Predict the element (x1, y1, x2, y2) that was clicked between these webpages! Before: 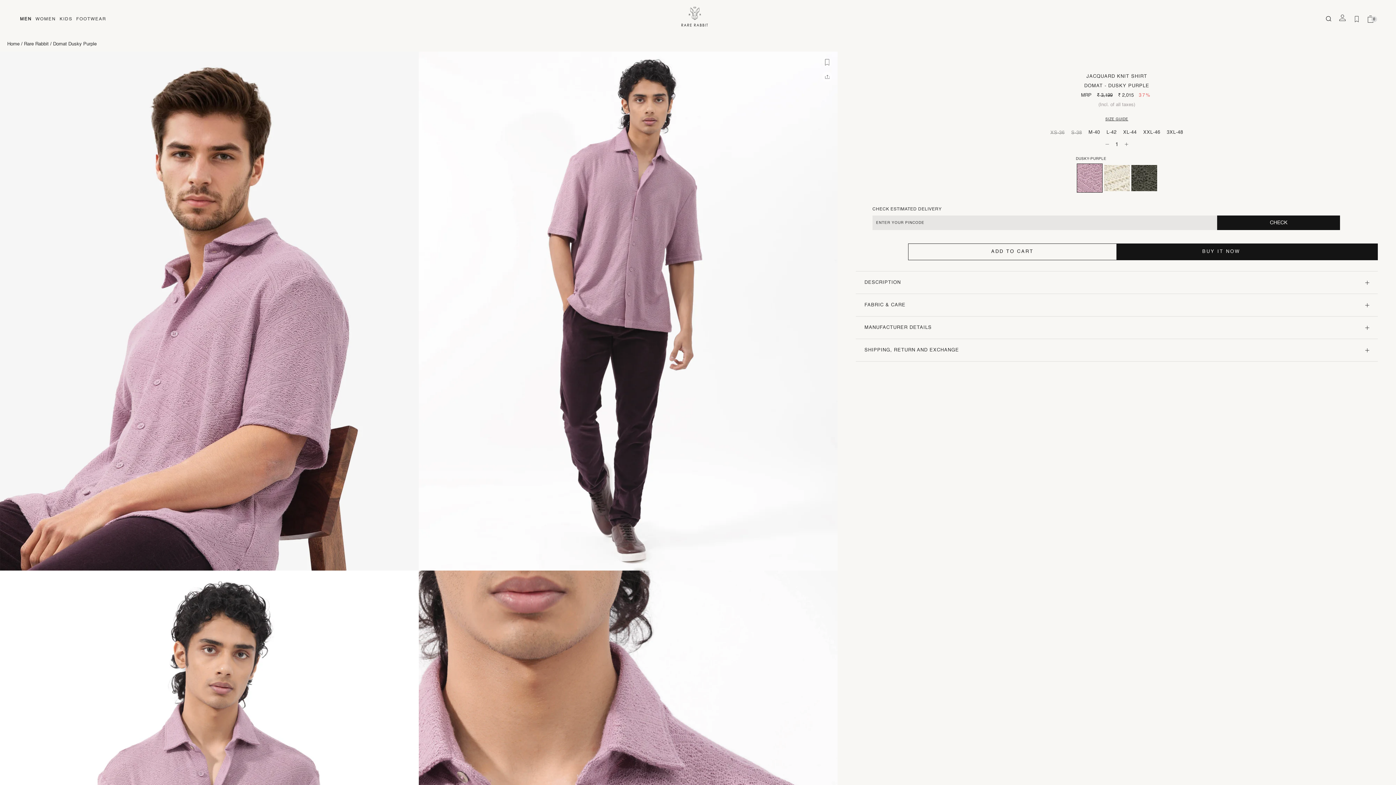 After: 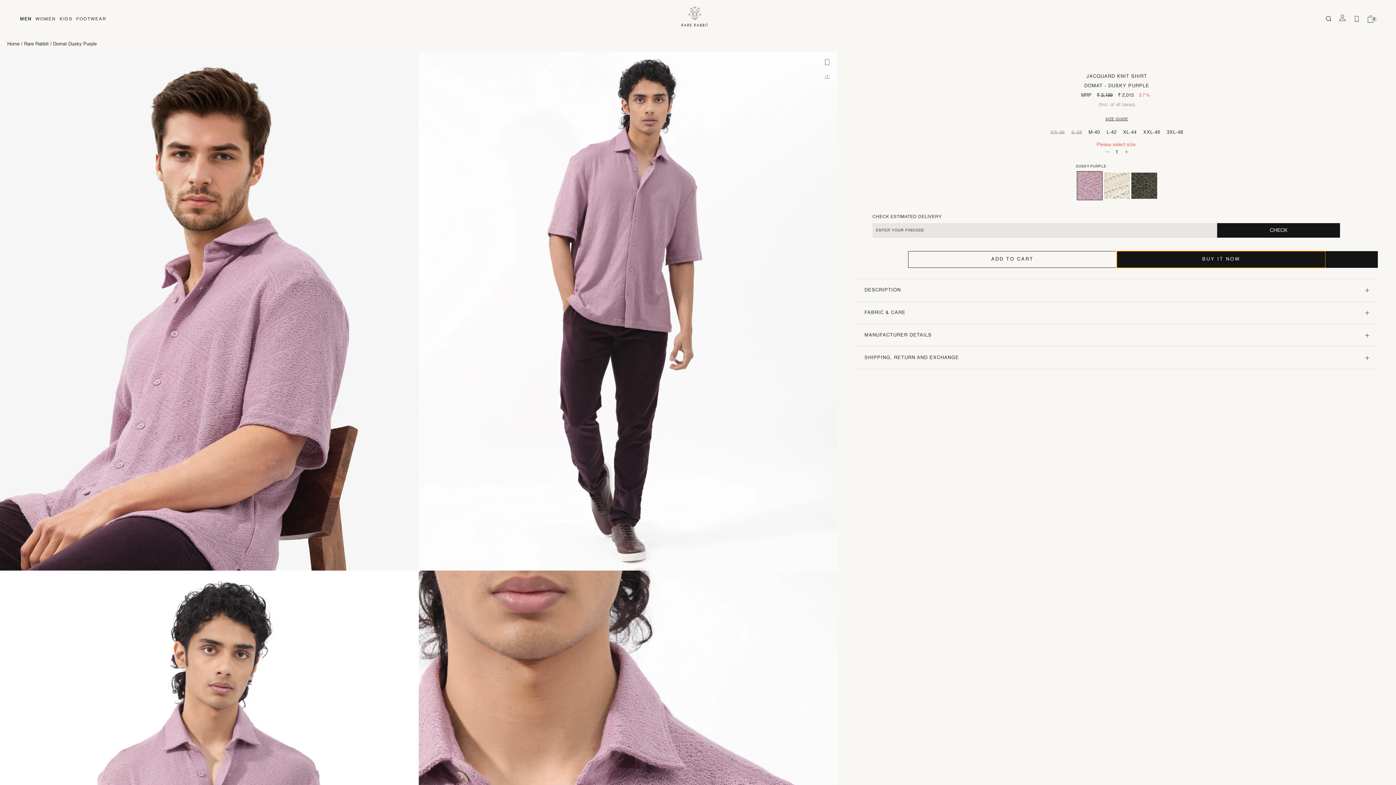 Action: bbox: (1117, 243, 1325, 260) label: BUY IT NOW